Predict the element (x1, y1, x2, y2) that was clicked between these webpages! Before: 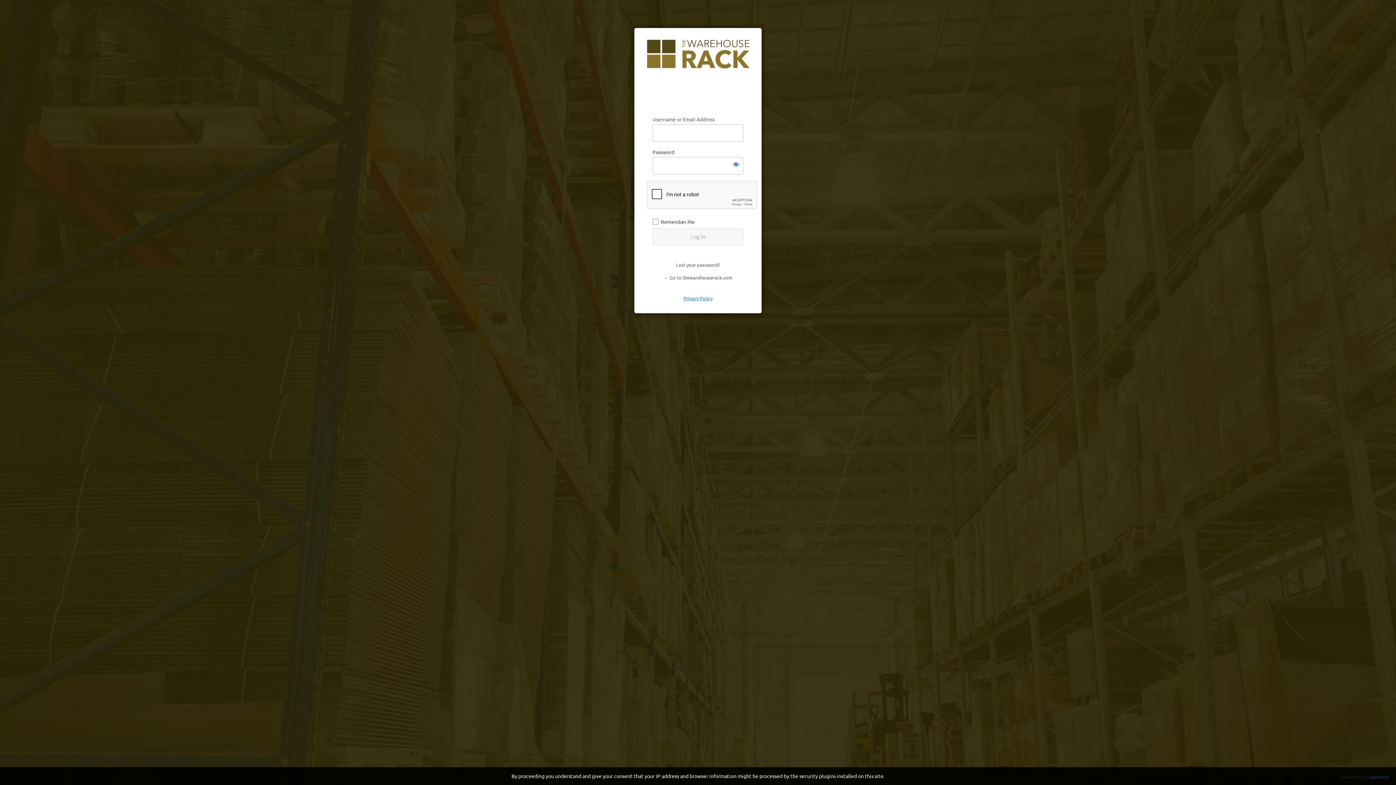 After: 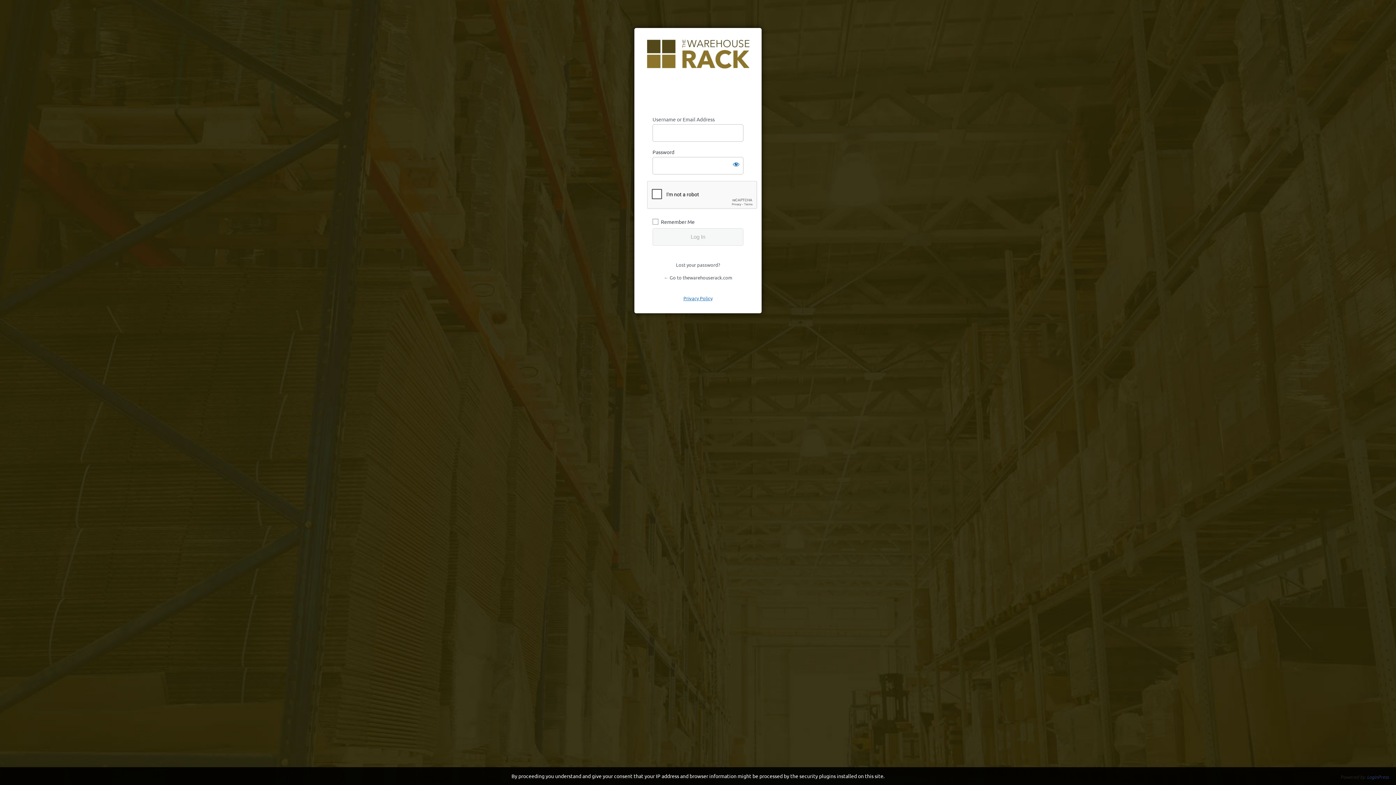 Action: label: ← Go to thewarehouserack.com bbox: (664, 274, 732, 280)